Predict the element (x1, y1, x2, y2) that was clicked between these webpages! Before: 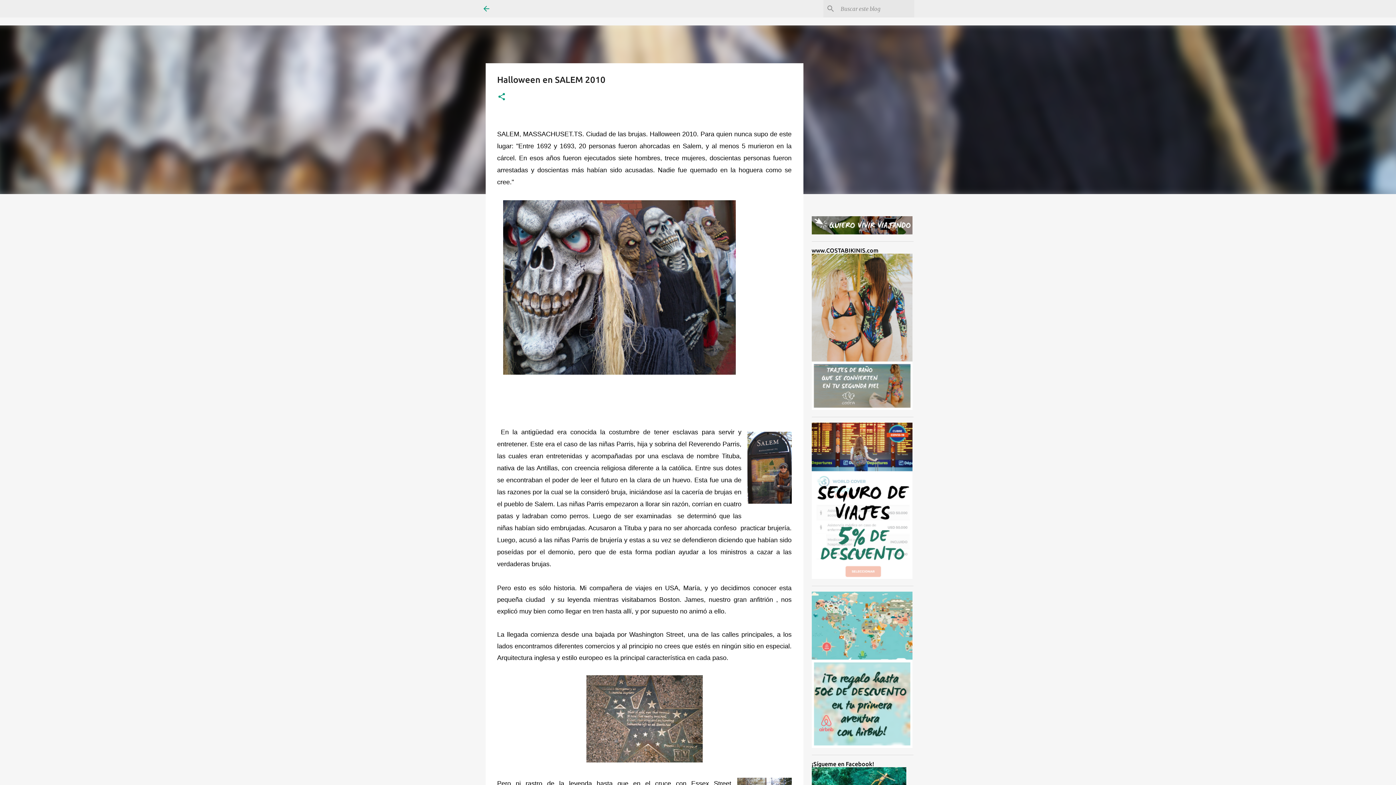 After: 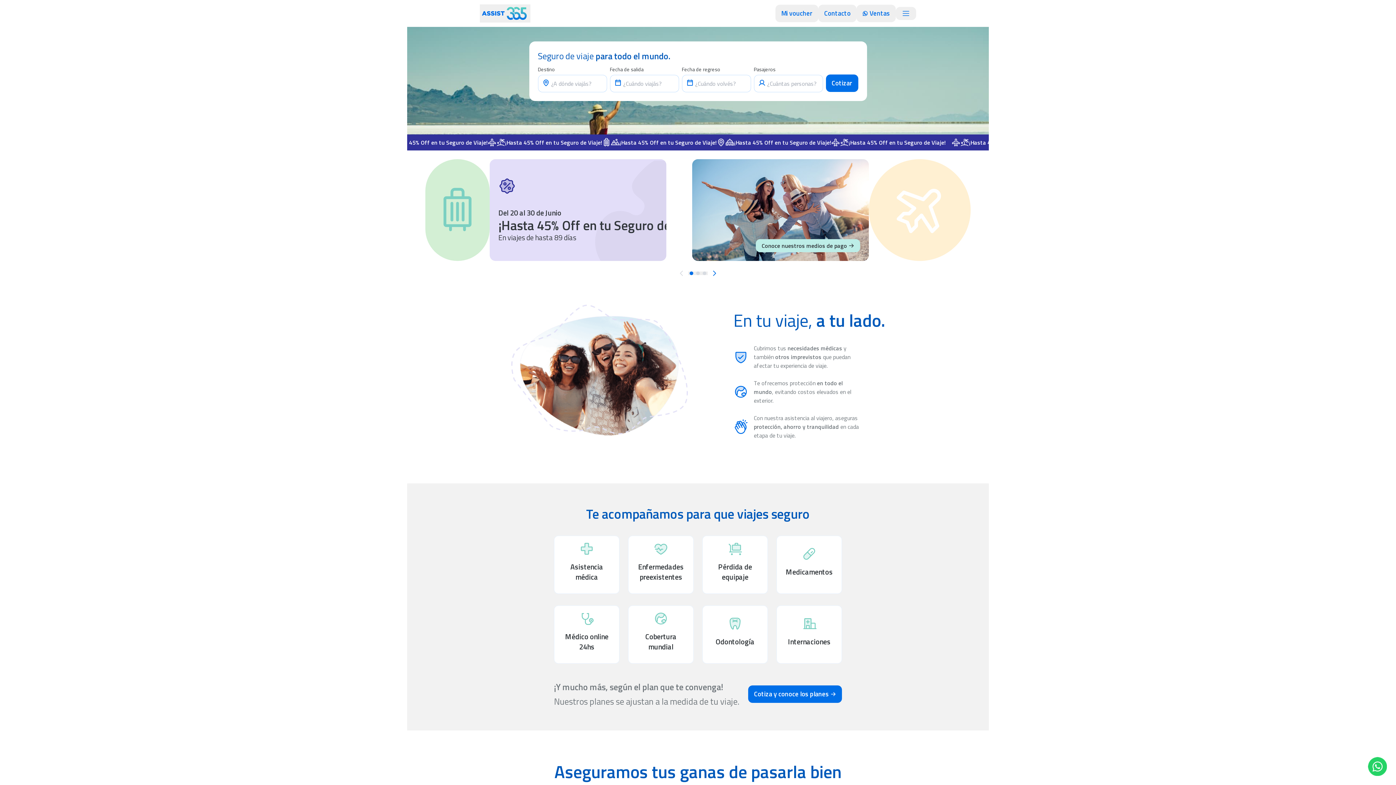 Action: bbox: (811, 574, 912, 580)